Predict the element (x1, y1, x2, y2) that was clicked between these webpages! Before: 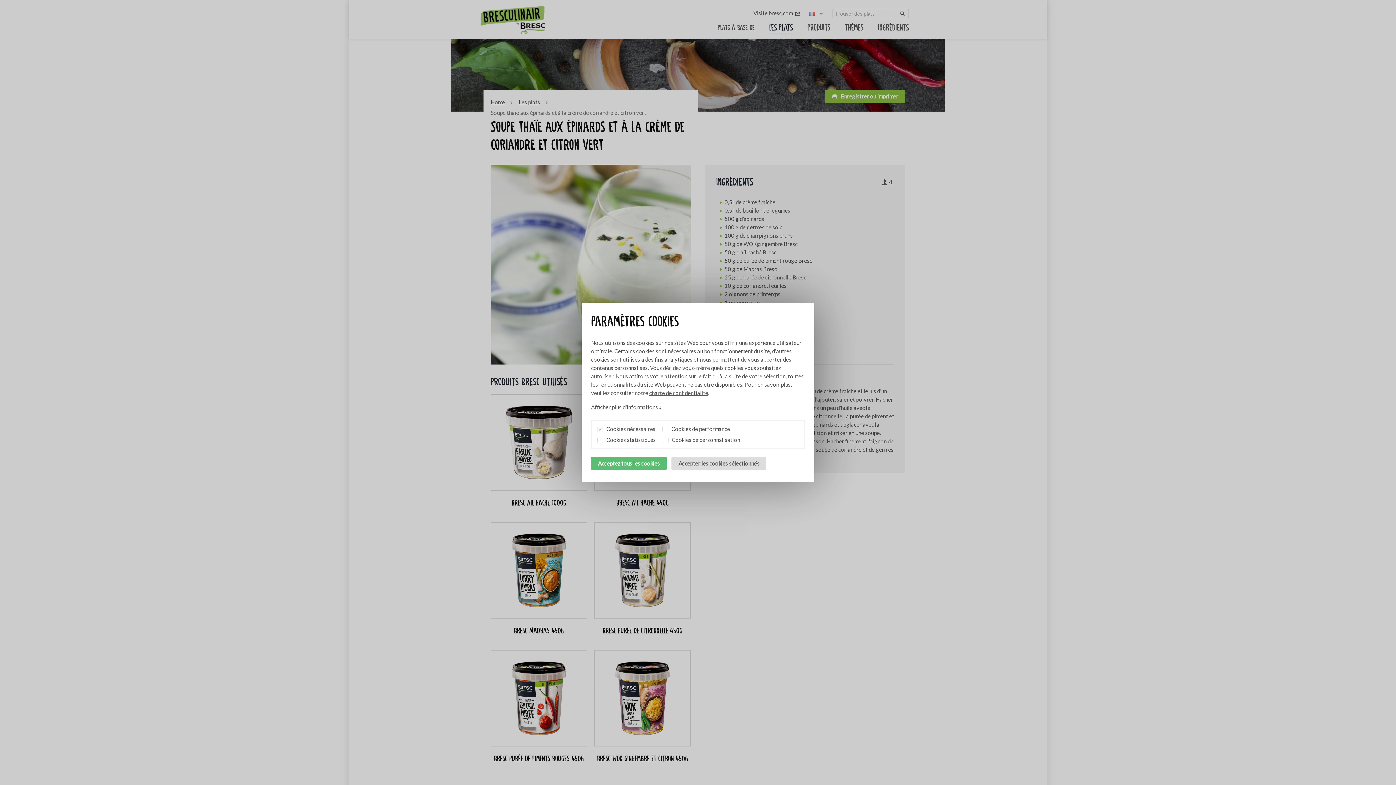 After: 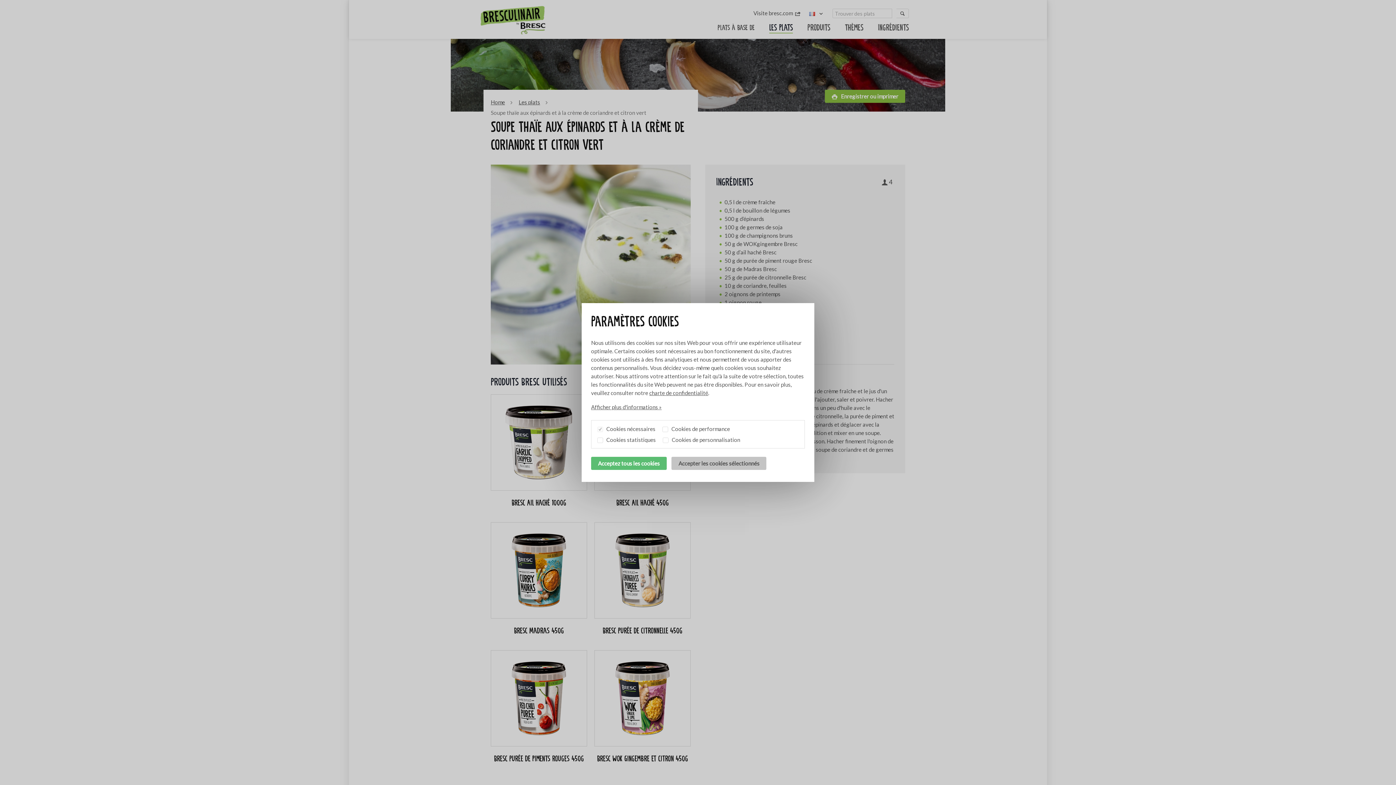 Action: bbox: (671, 457, 766, 470) label: Accepter les cookies sélectionnés